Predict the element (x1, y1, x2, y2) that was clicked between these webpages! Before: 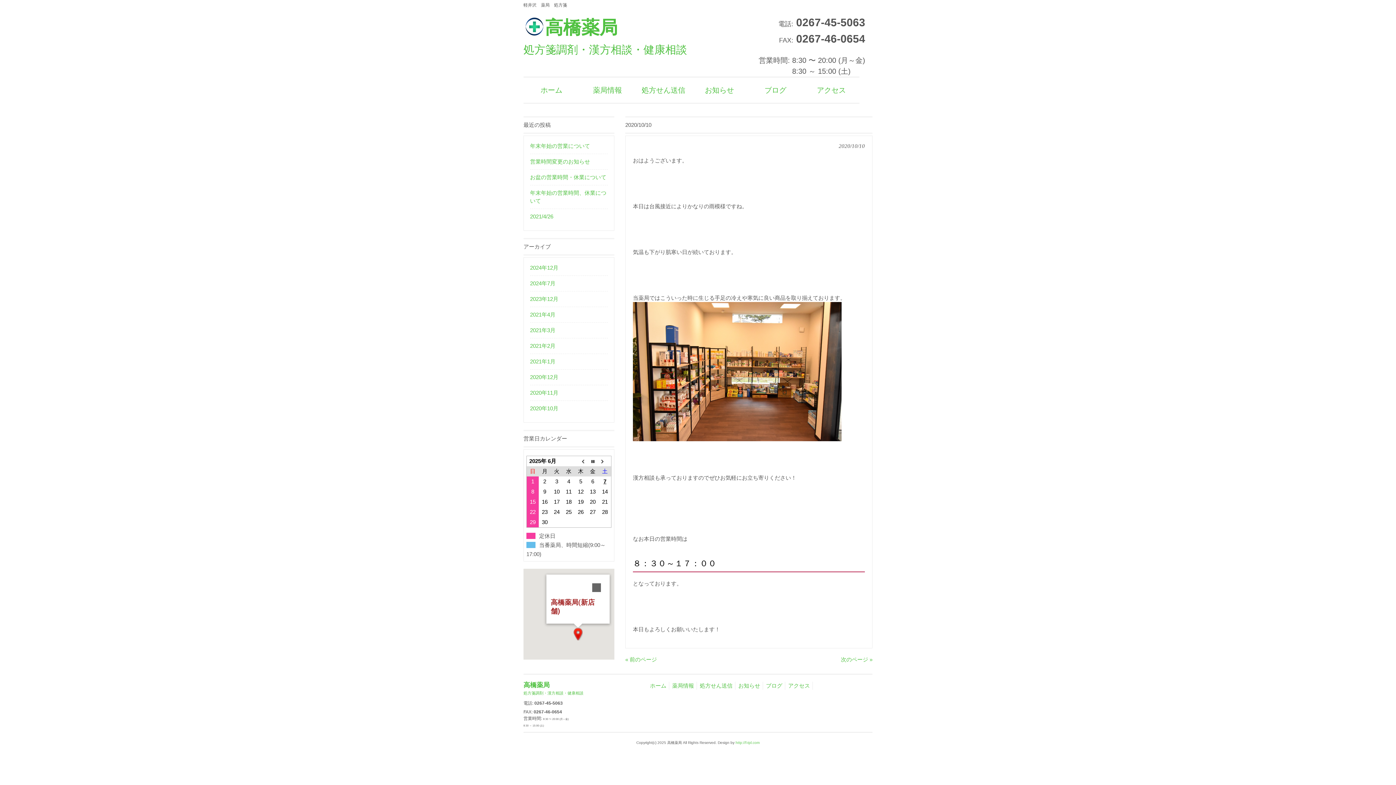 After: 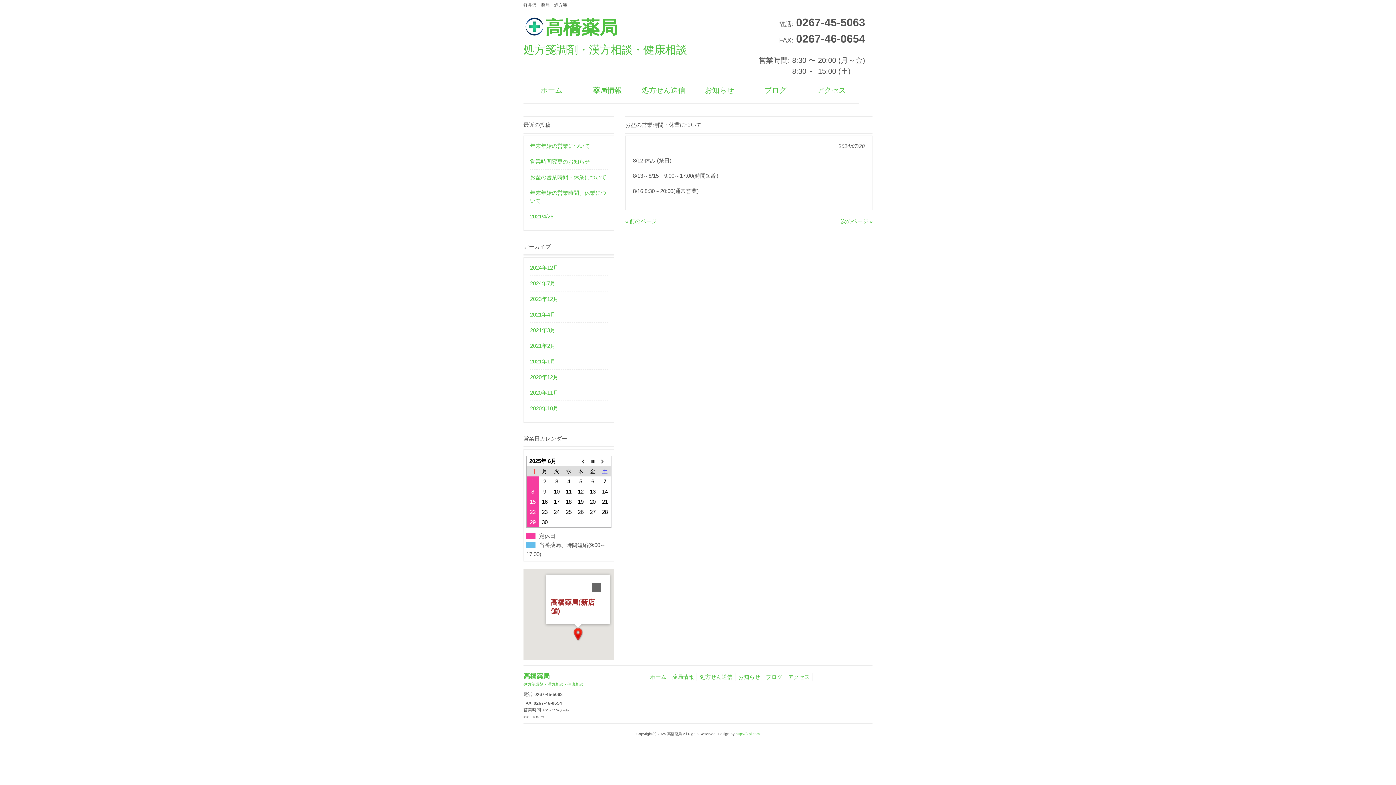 Action: label: お盆の営業時間・休業について bbox: (530, 173, 608, 181)